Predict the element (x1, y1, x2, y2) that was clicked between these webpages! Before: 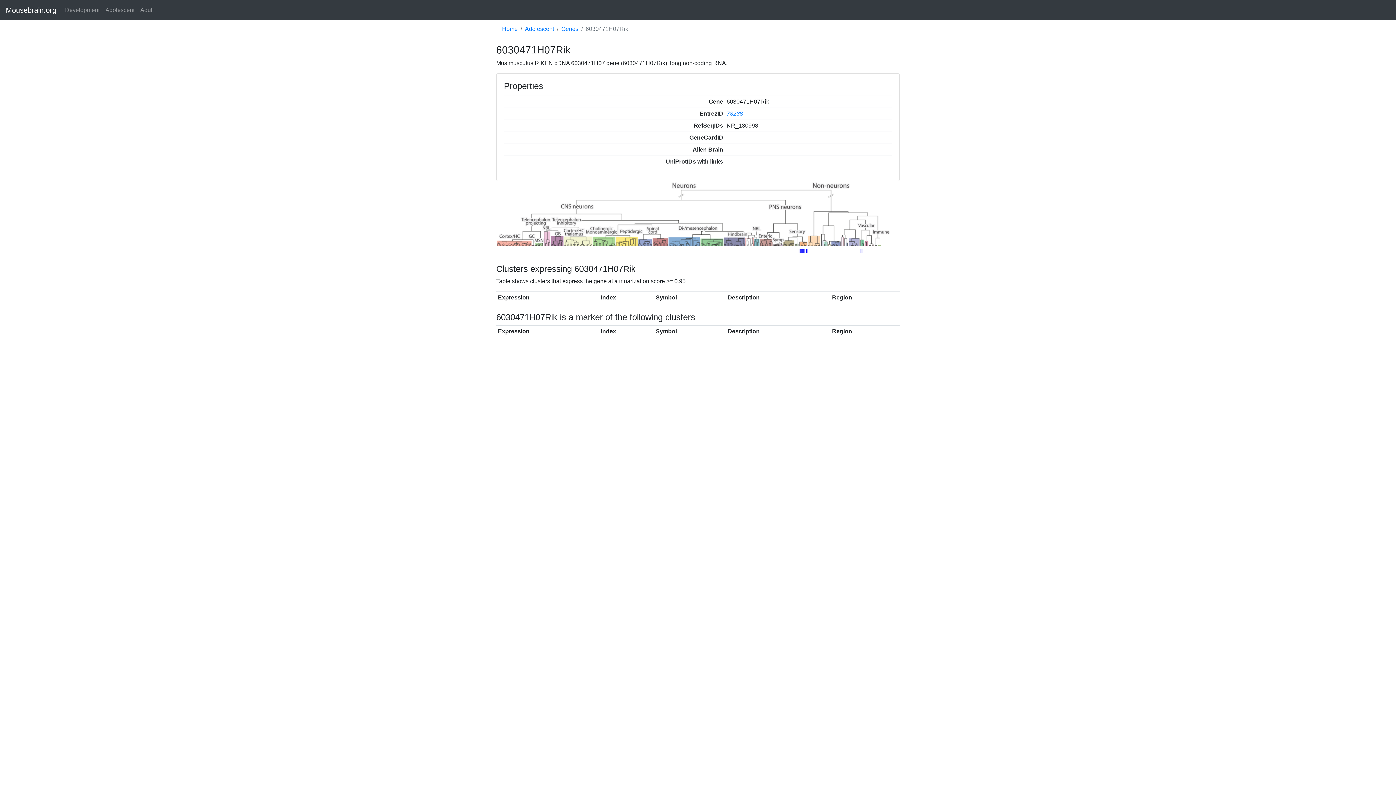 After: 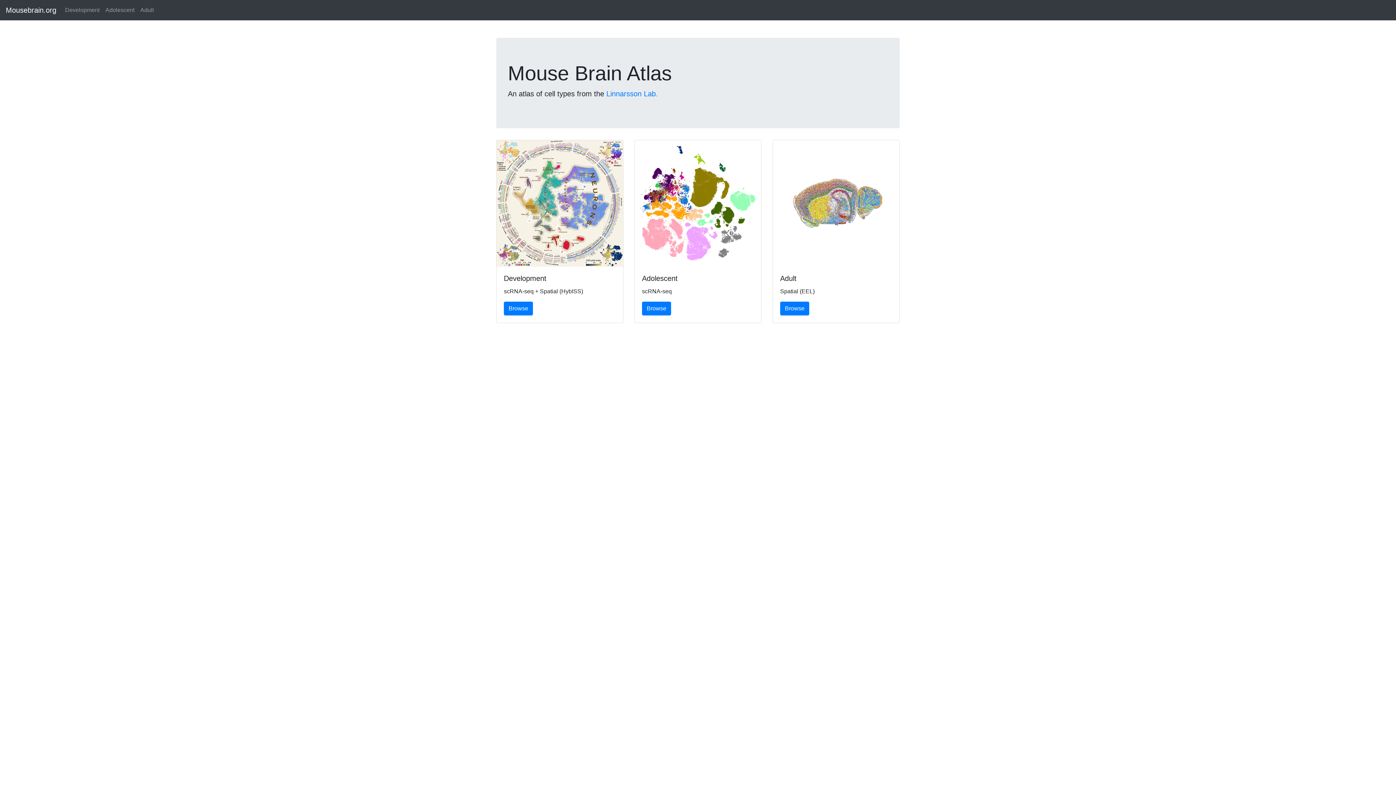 Action: label: Home bbox: (502, 25, 517, 32)